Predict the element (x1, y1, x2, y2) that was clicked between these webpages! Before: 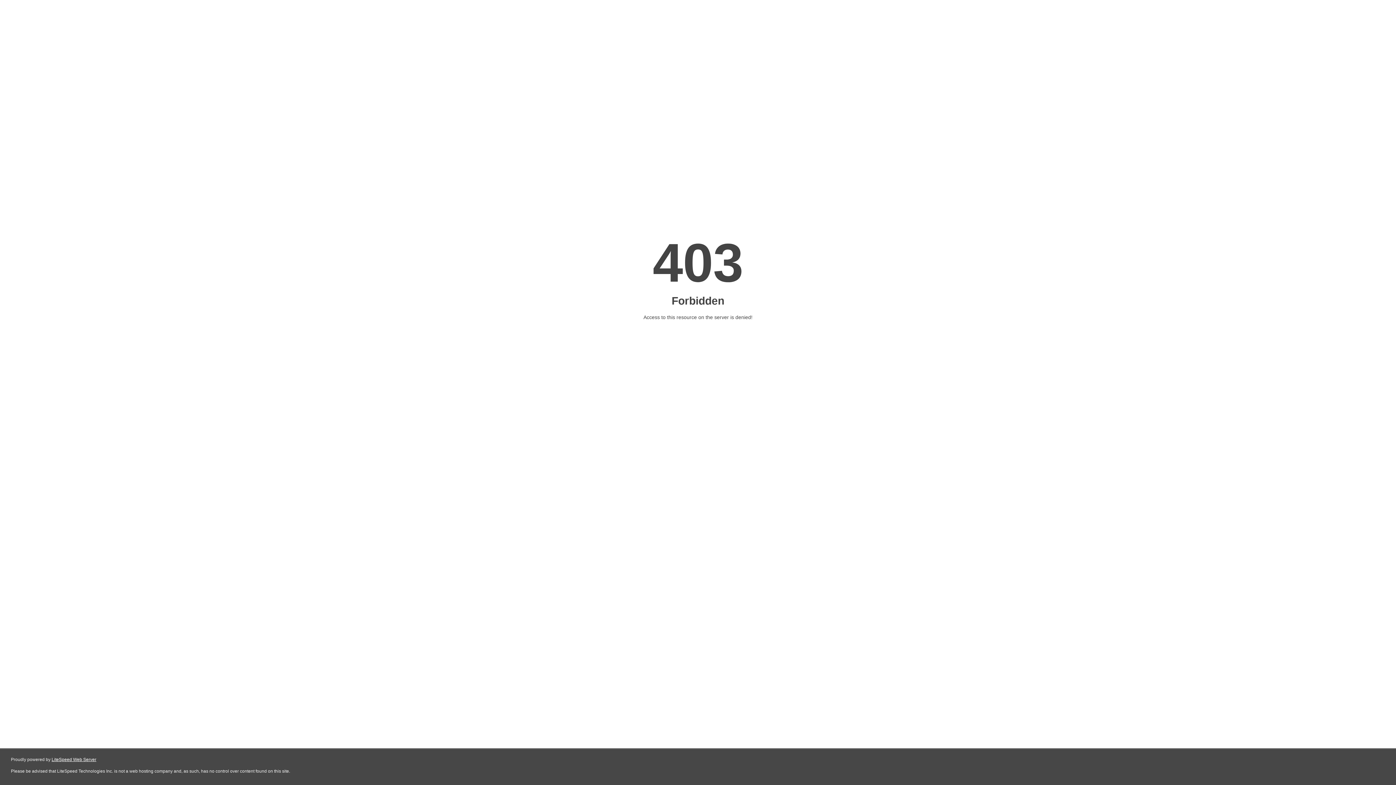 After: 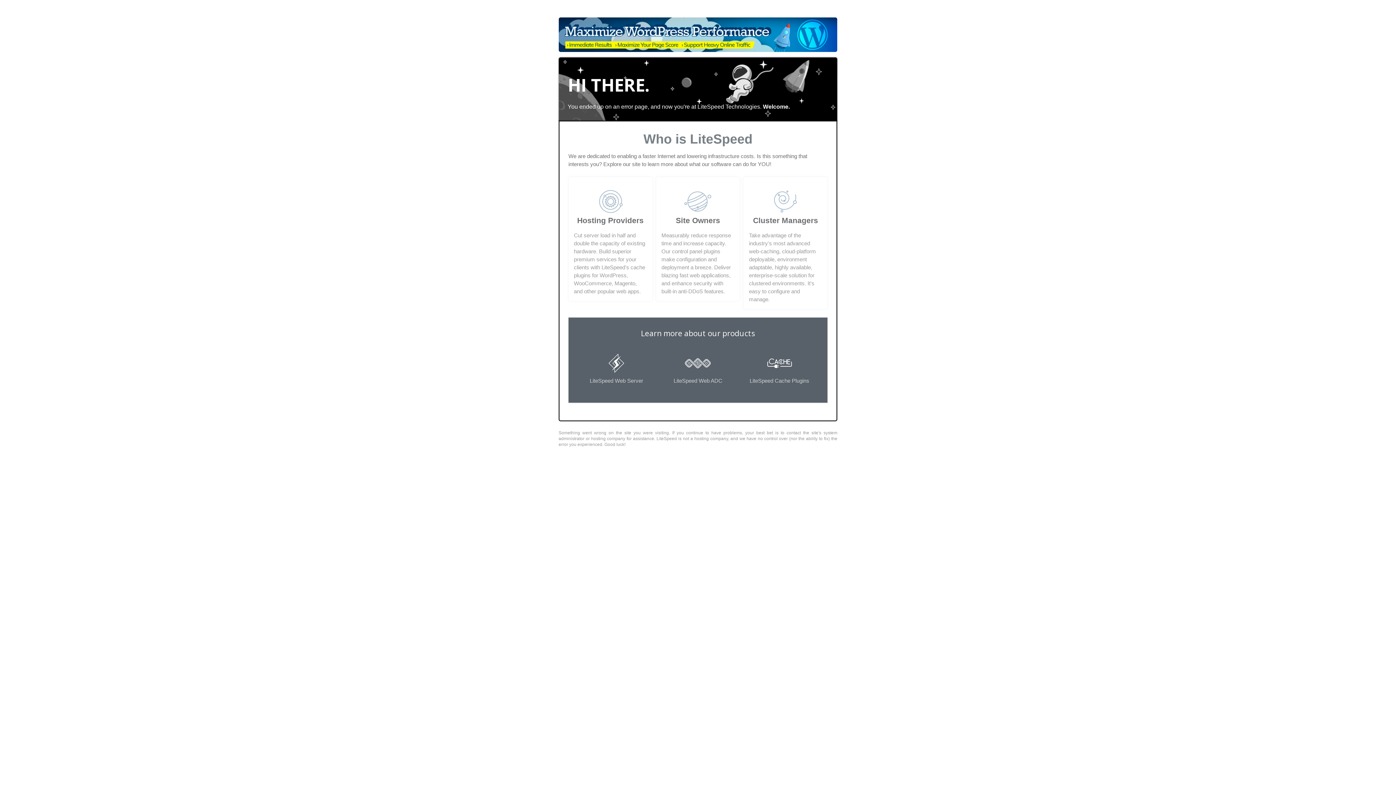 Action: bbox: (51, 757, 96, 762) label: LiteSpeed Web Server